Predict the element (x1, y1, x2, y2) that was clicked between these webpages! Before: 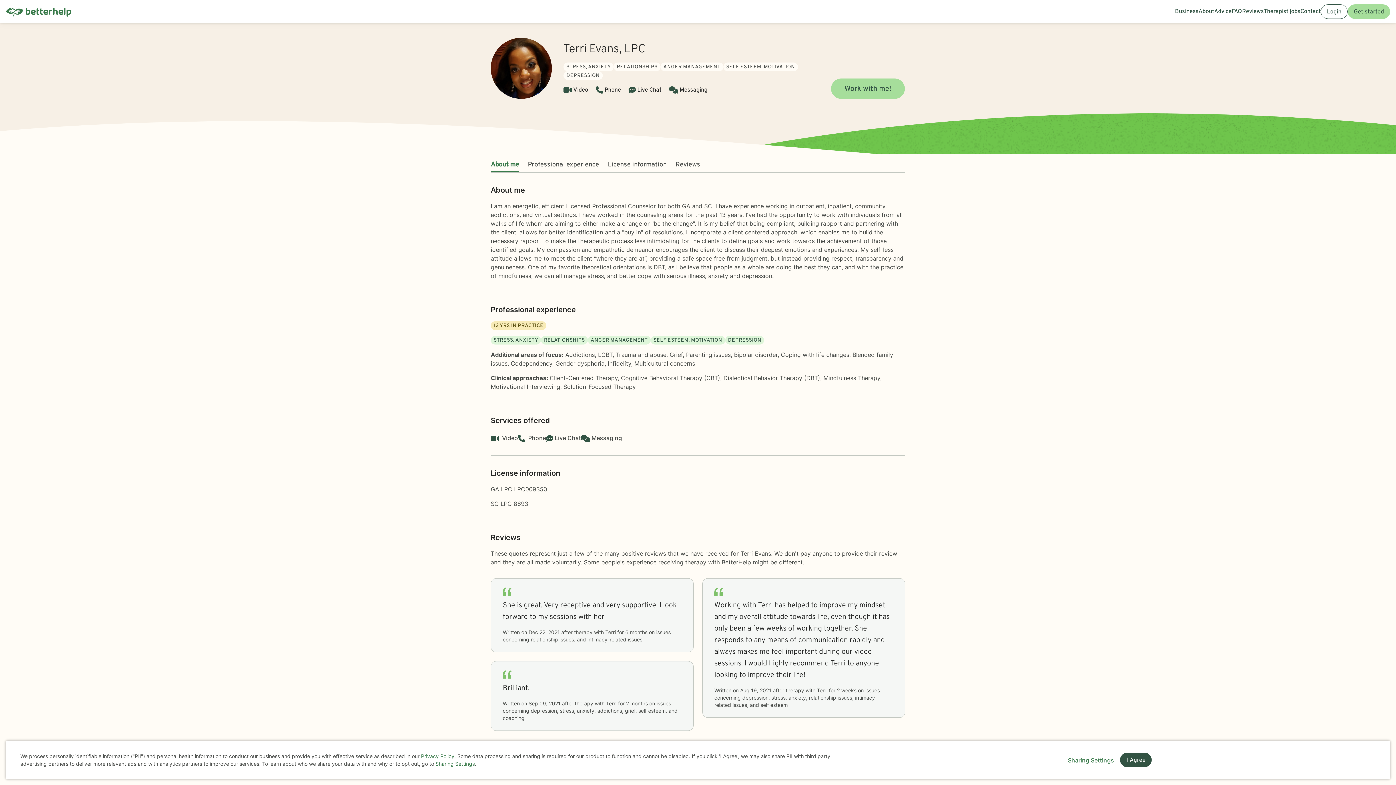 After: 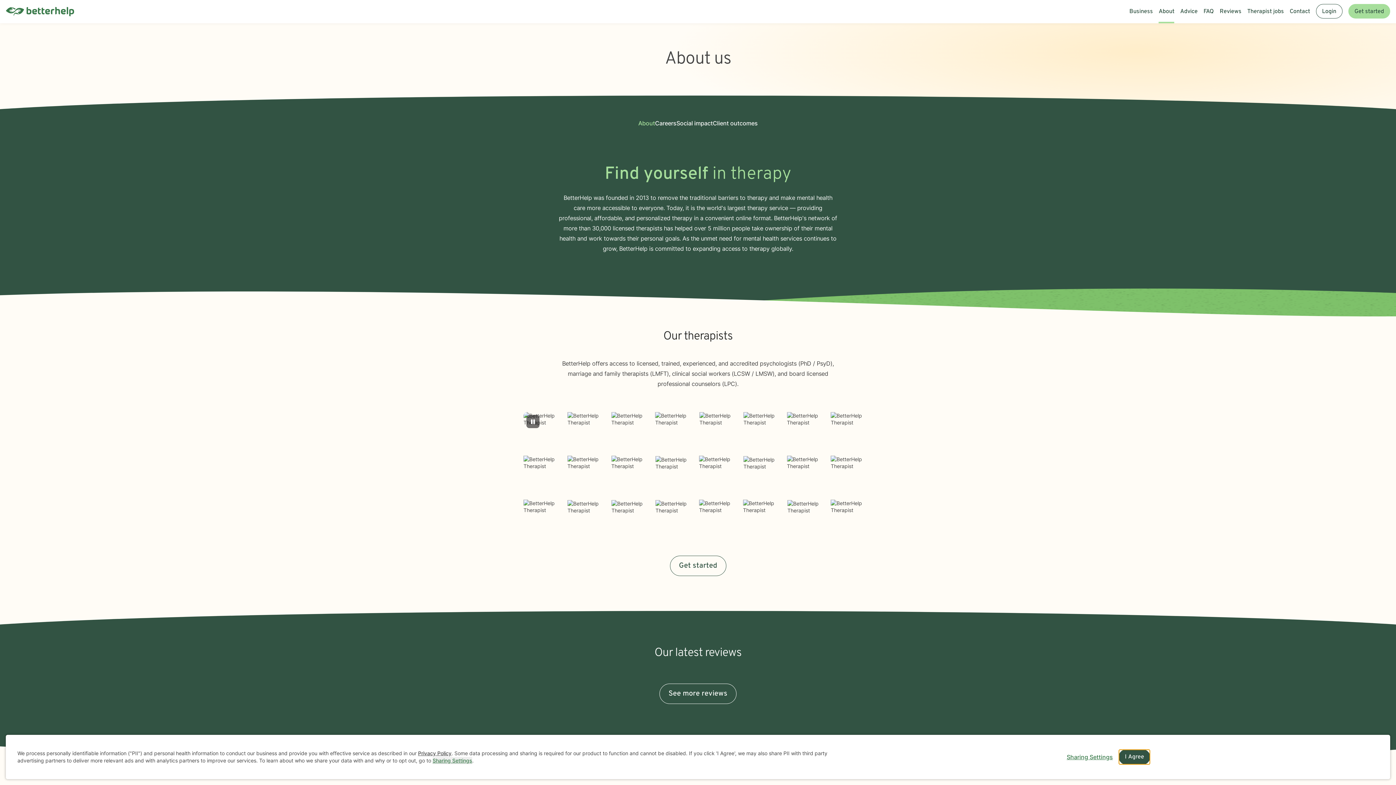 Action: bbox: (1198, 0, 1214, 23) label: About